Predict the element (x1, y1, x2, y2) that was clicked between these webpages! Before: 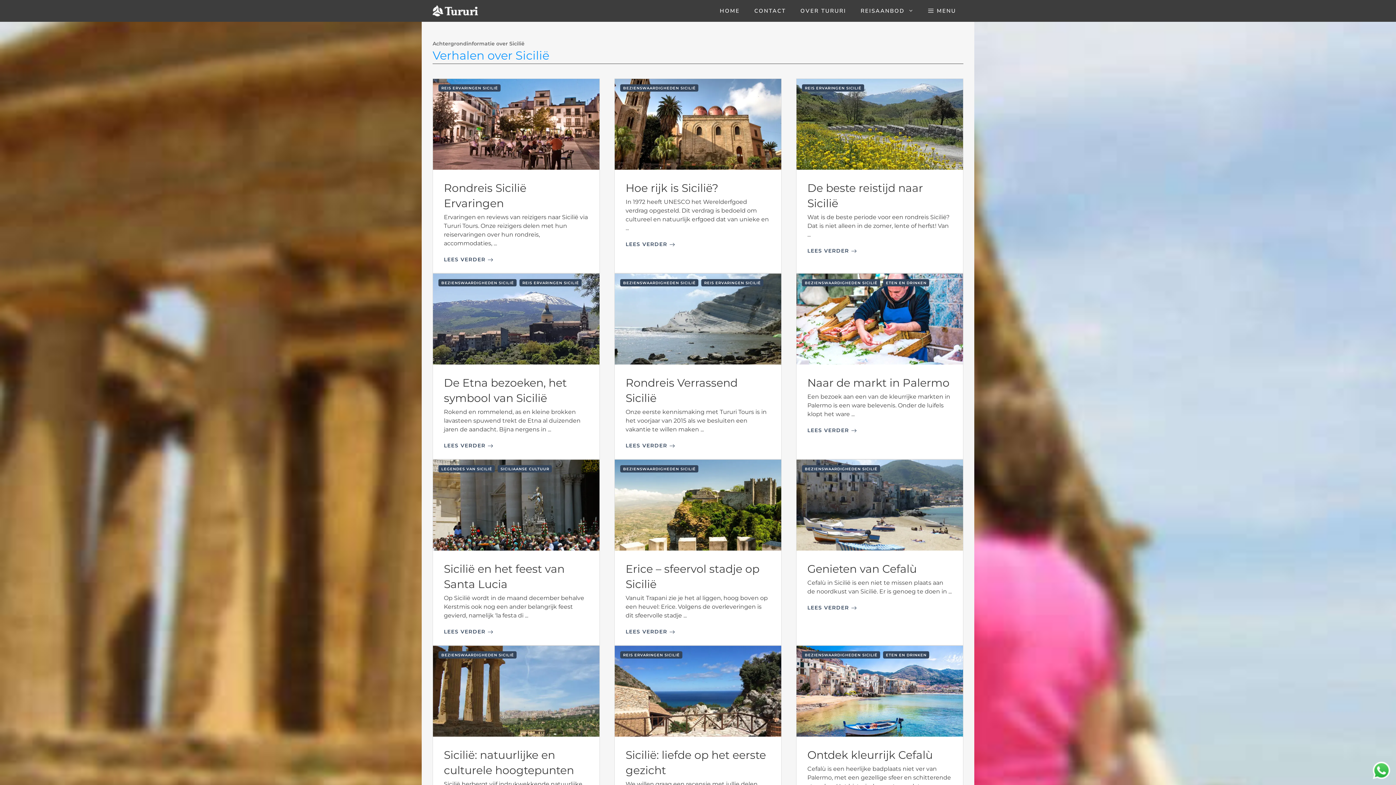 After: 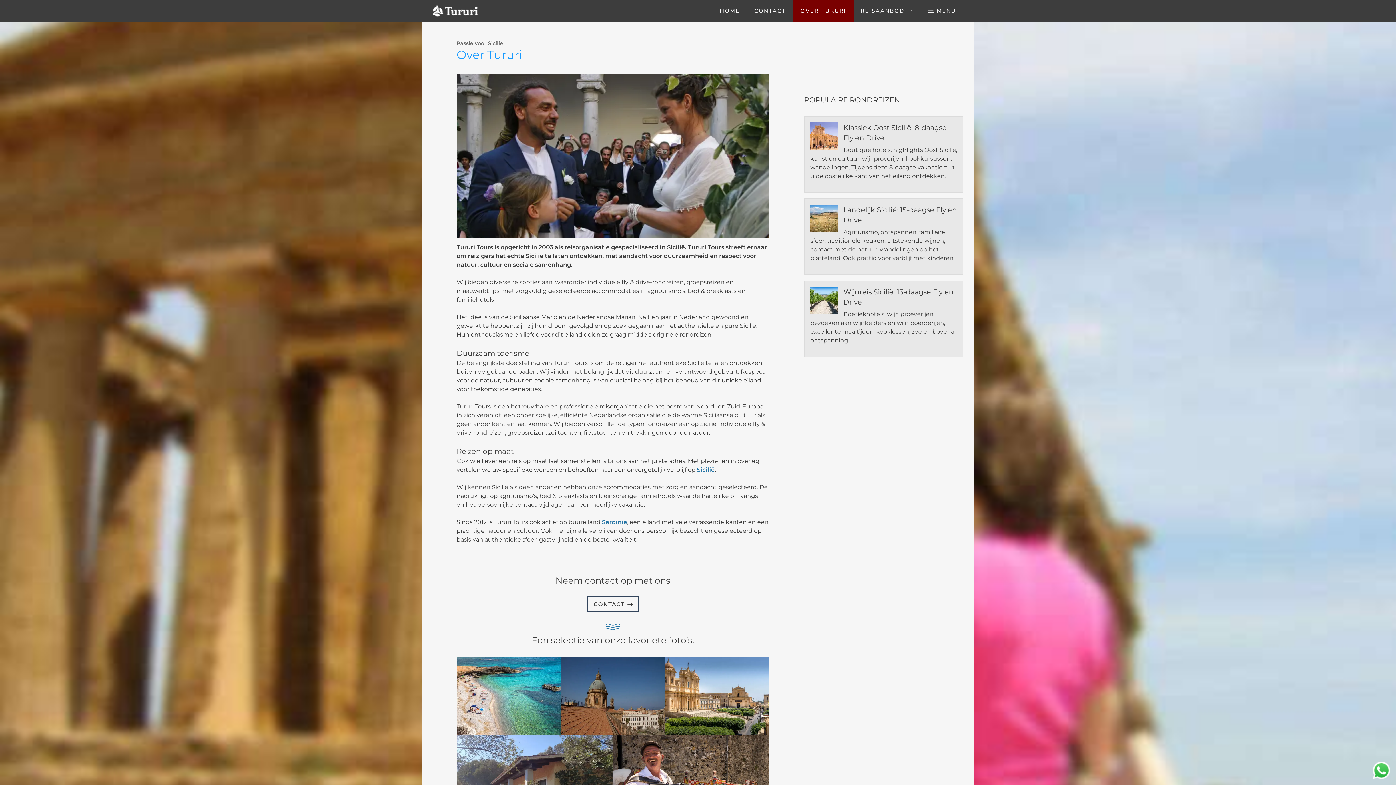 Action: label: OVER TURURI bbox: (793, 0, 853, 21)